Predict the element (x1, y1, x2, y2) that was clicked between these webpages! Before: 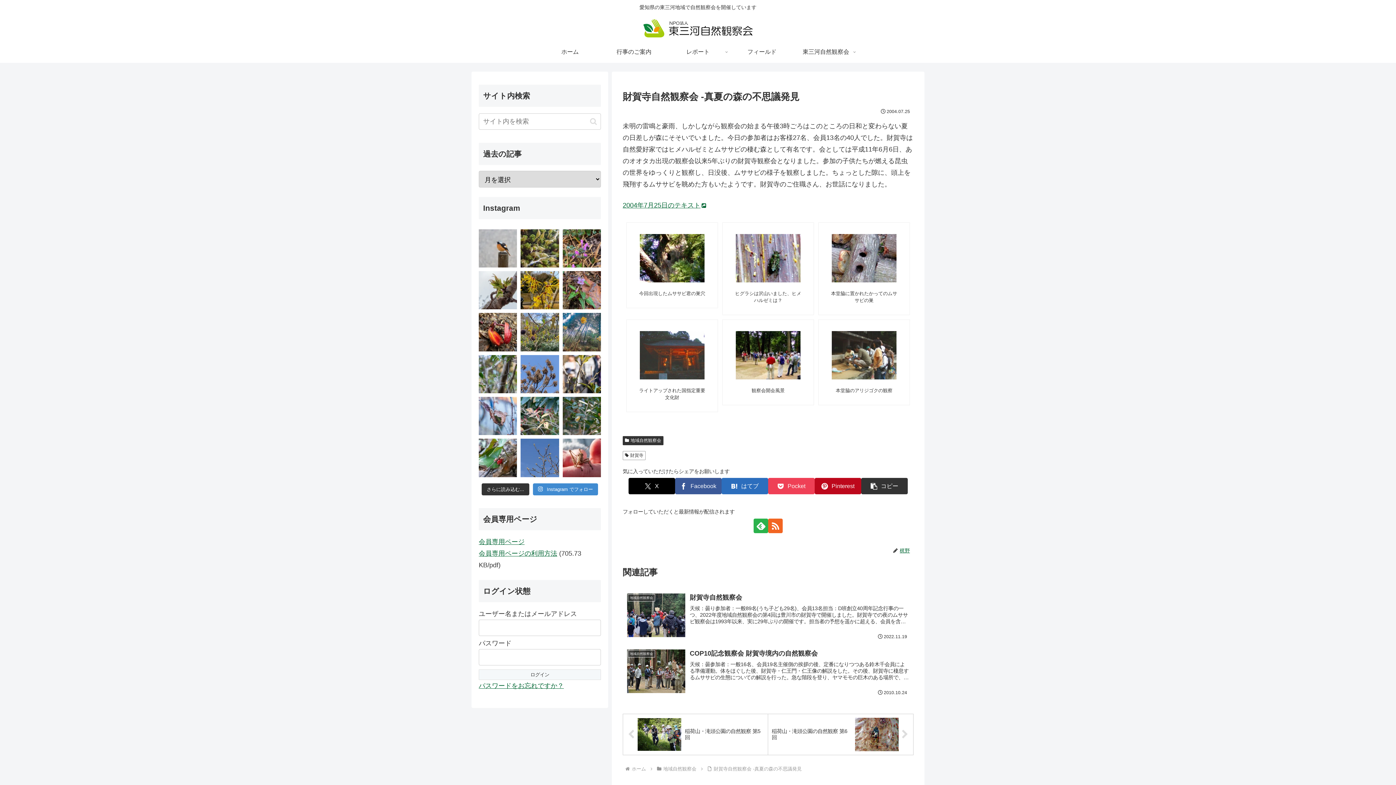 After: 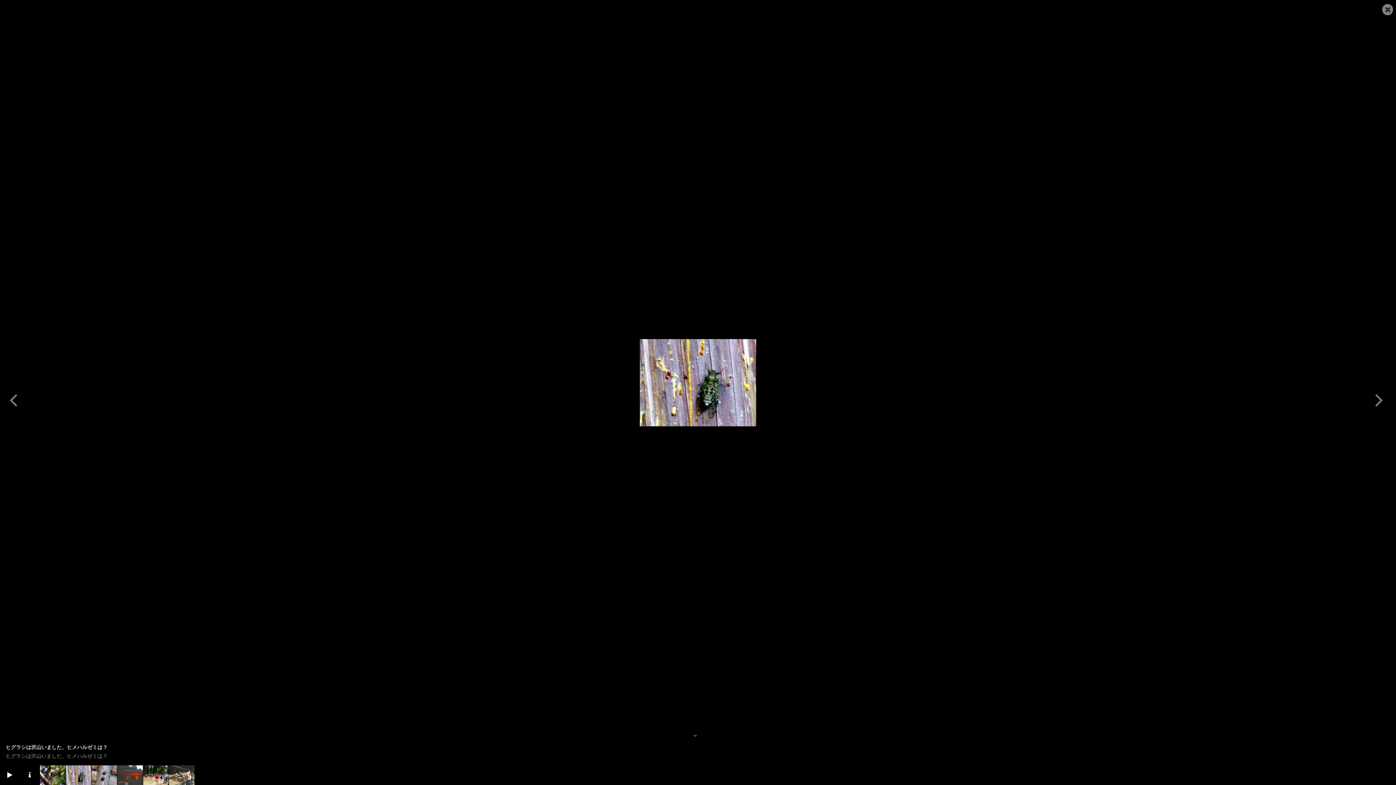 Action: bbox: (733, 233, 802, 282)